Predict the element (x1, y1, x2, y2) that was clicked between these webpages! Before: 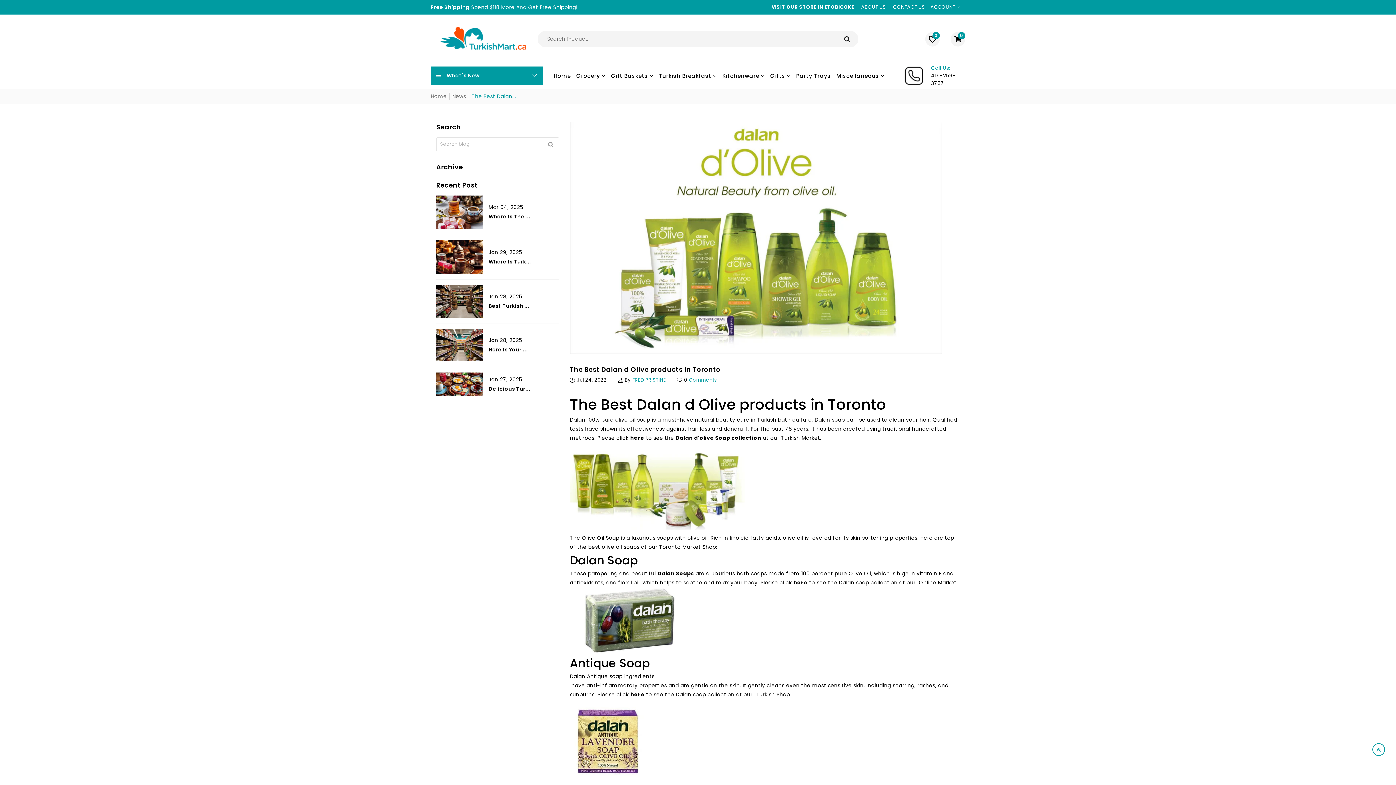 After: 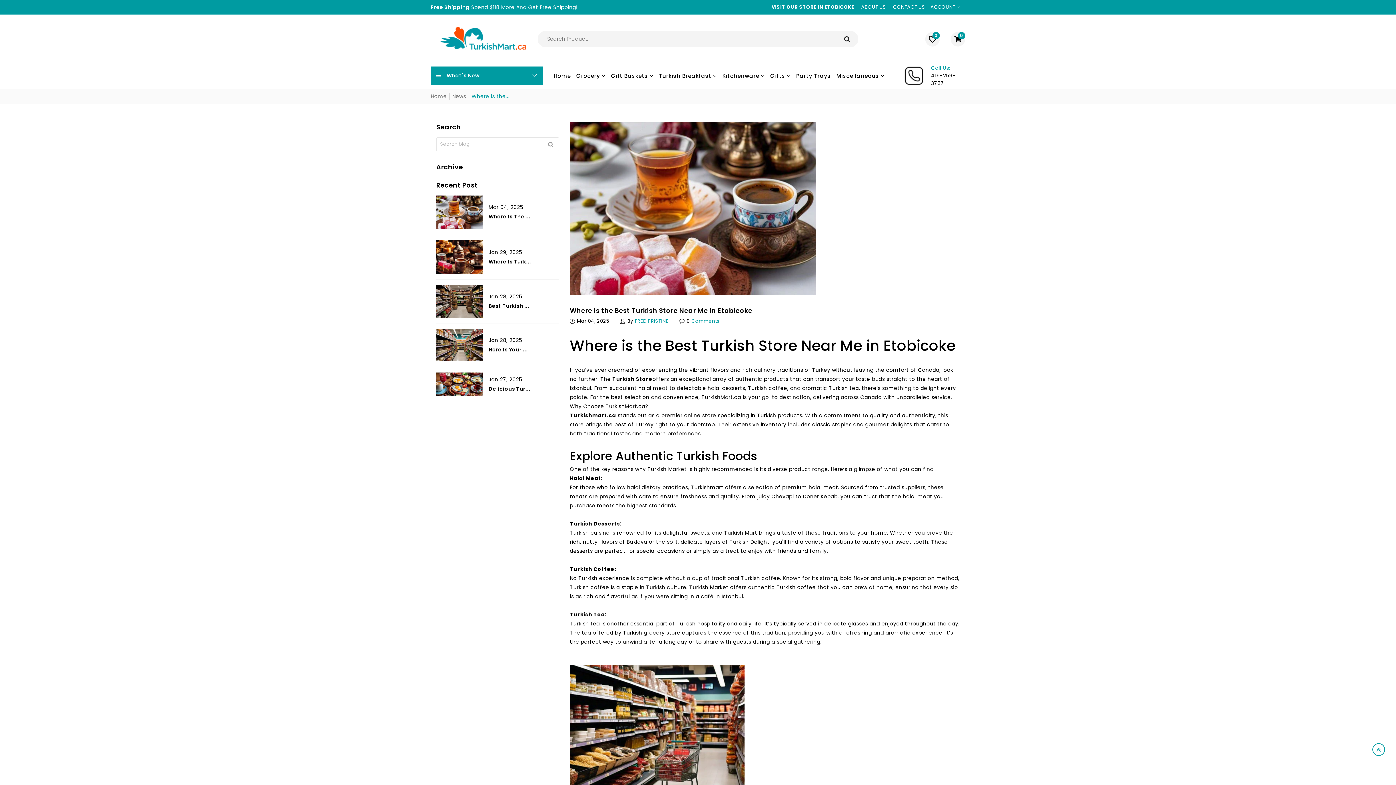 Action: bbox: (488, 213, 530, 220) label: Where Is The ...